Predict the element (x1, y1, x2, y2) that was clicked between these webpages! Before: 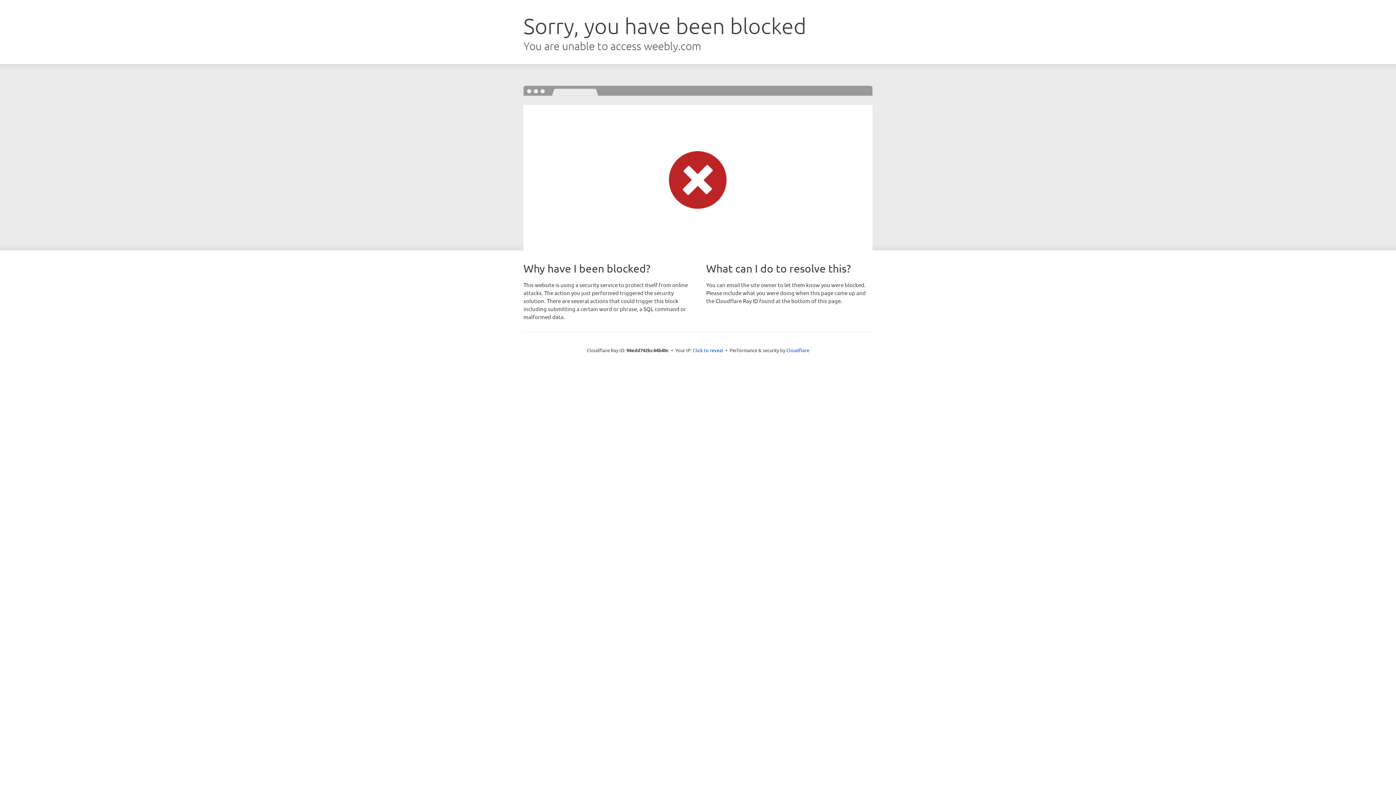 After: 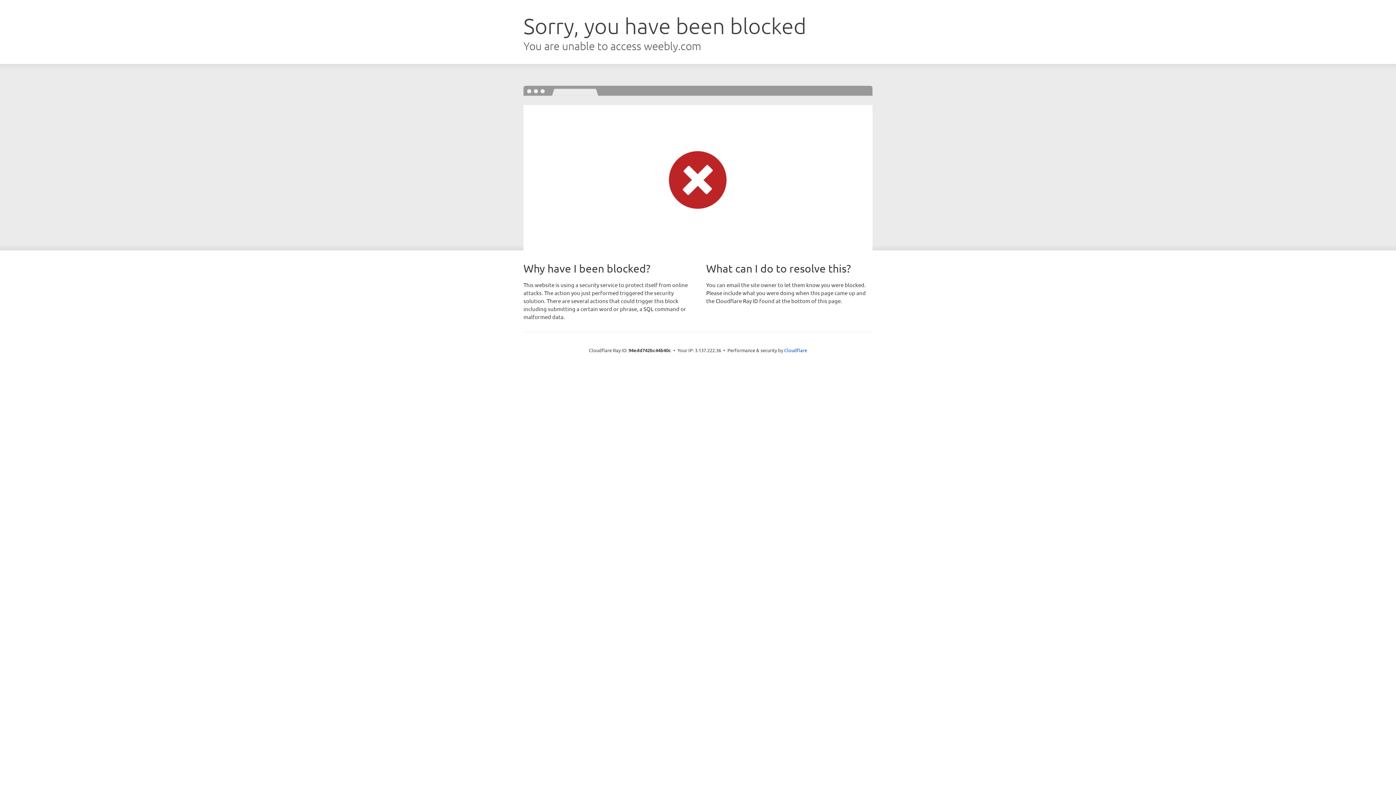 Action: bbox: (692, 346, 723, 353) label: Click to reveal